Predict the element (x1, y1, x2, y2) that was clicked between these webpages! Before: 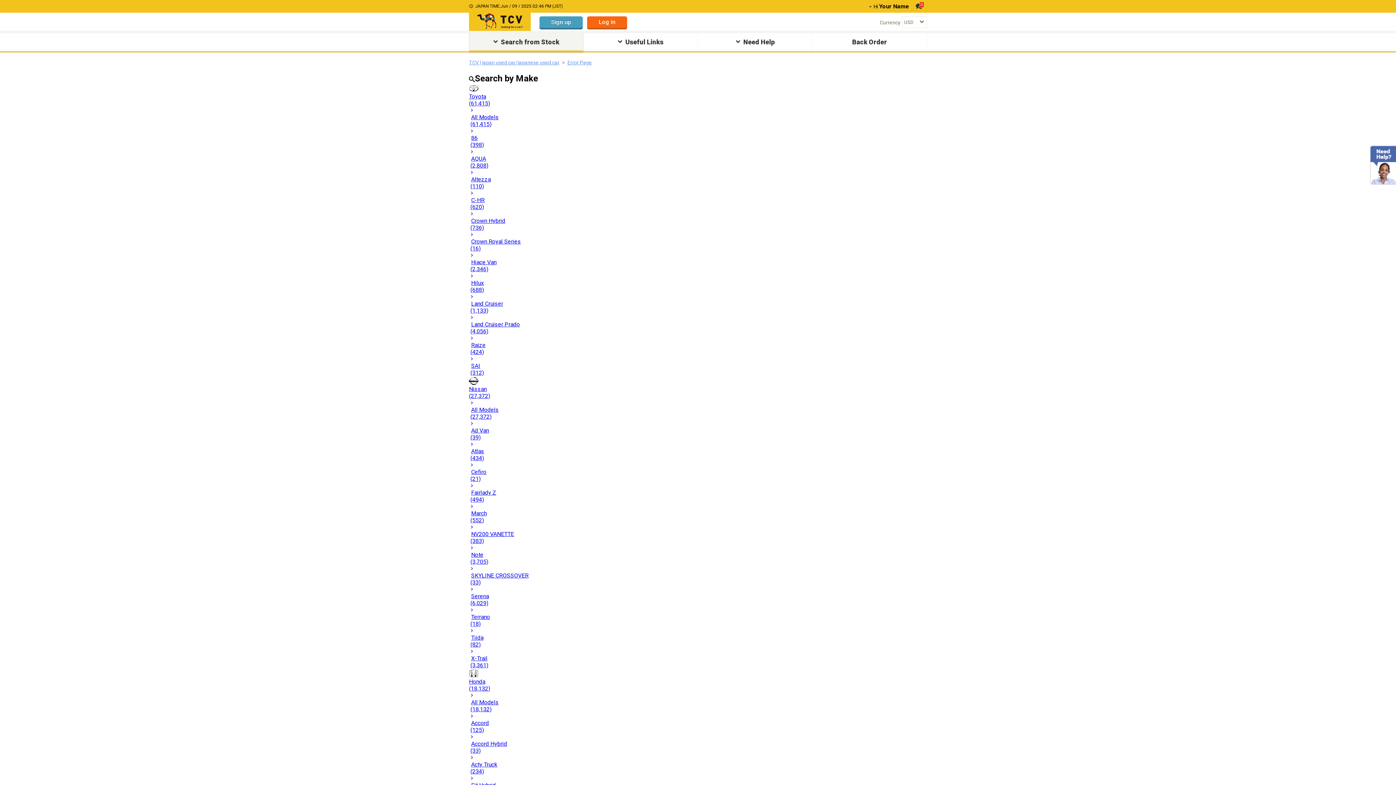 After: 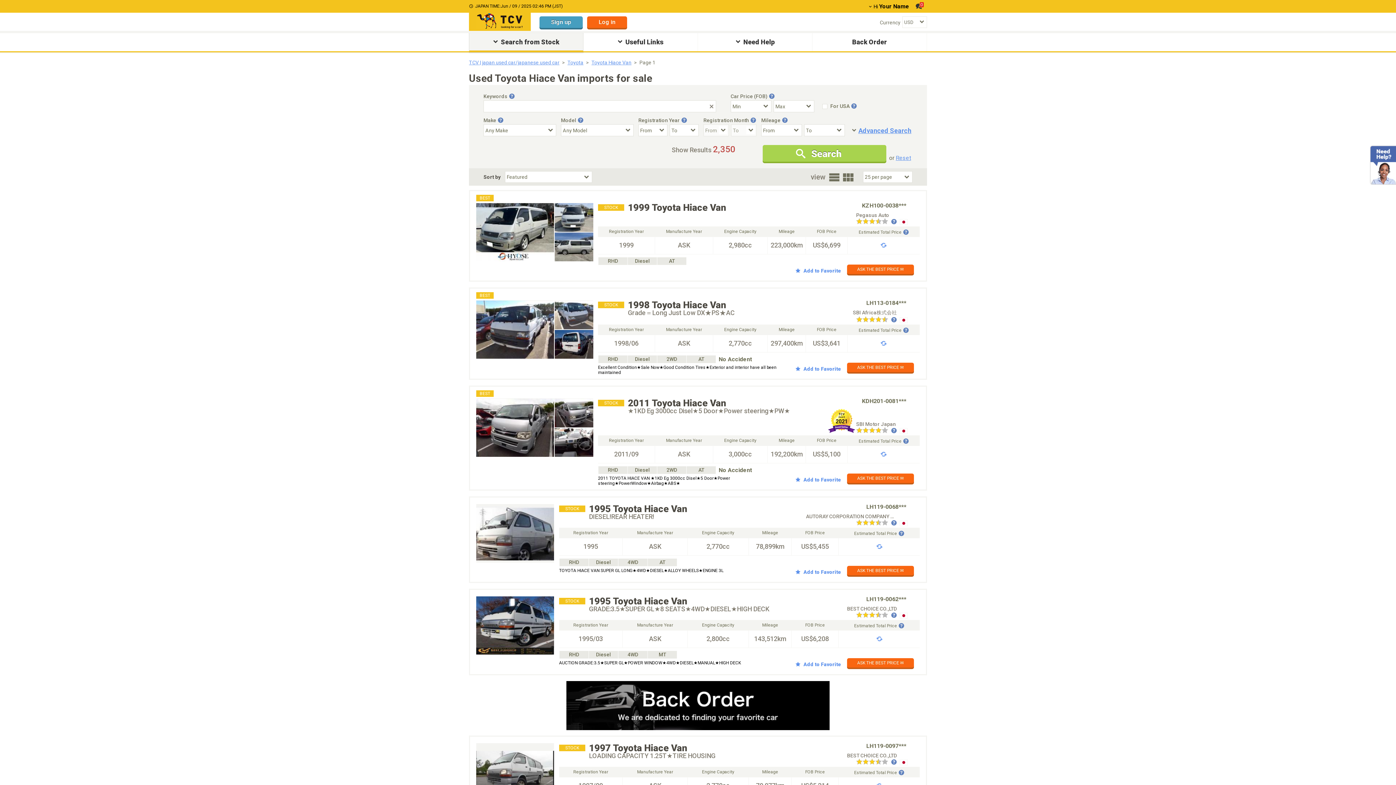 Action: label: Hiace Van
(2,346) bbox: (469, 252, 927, 272)